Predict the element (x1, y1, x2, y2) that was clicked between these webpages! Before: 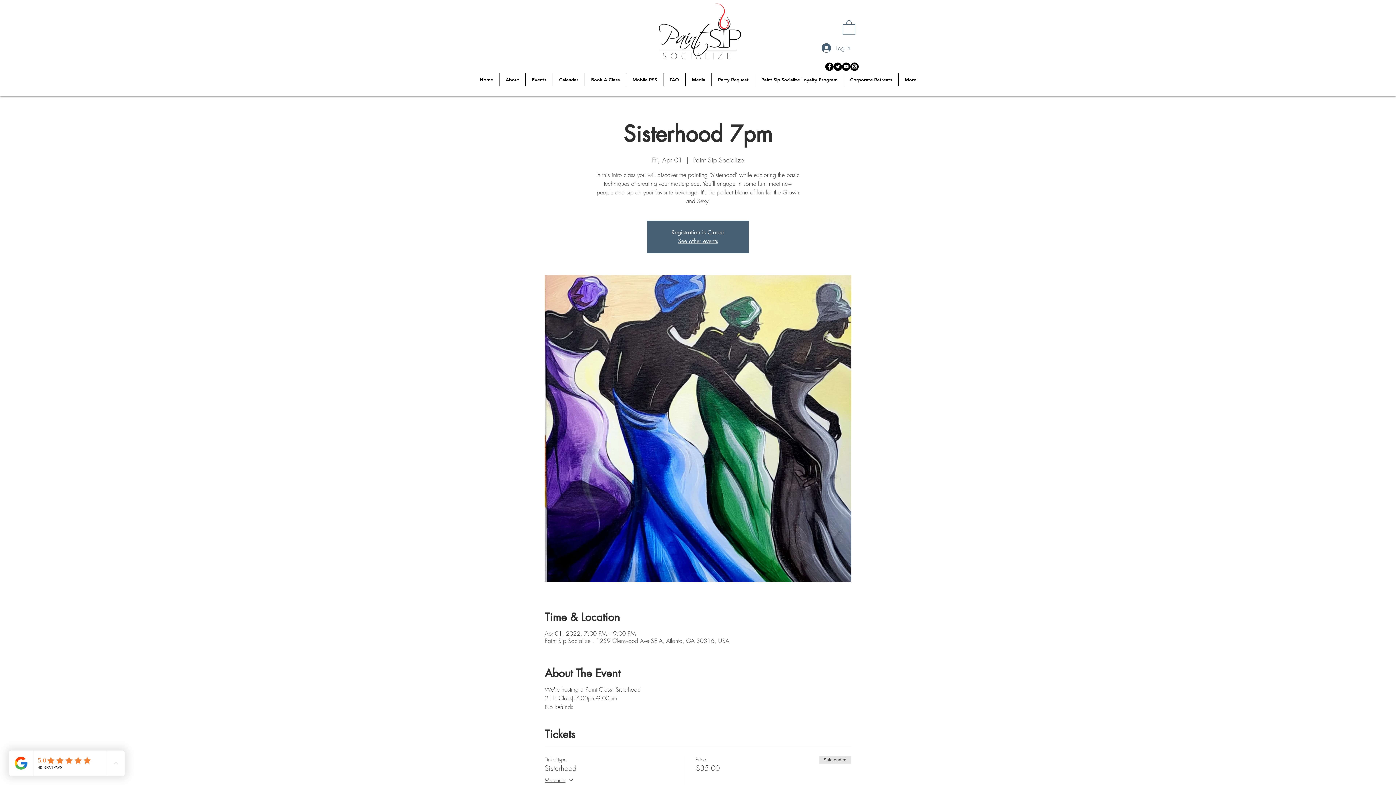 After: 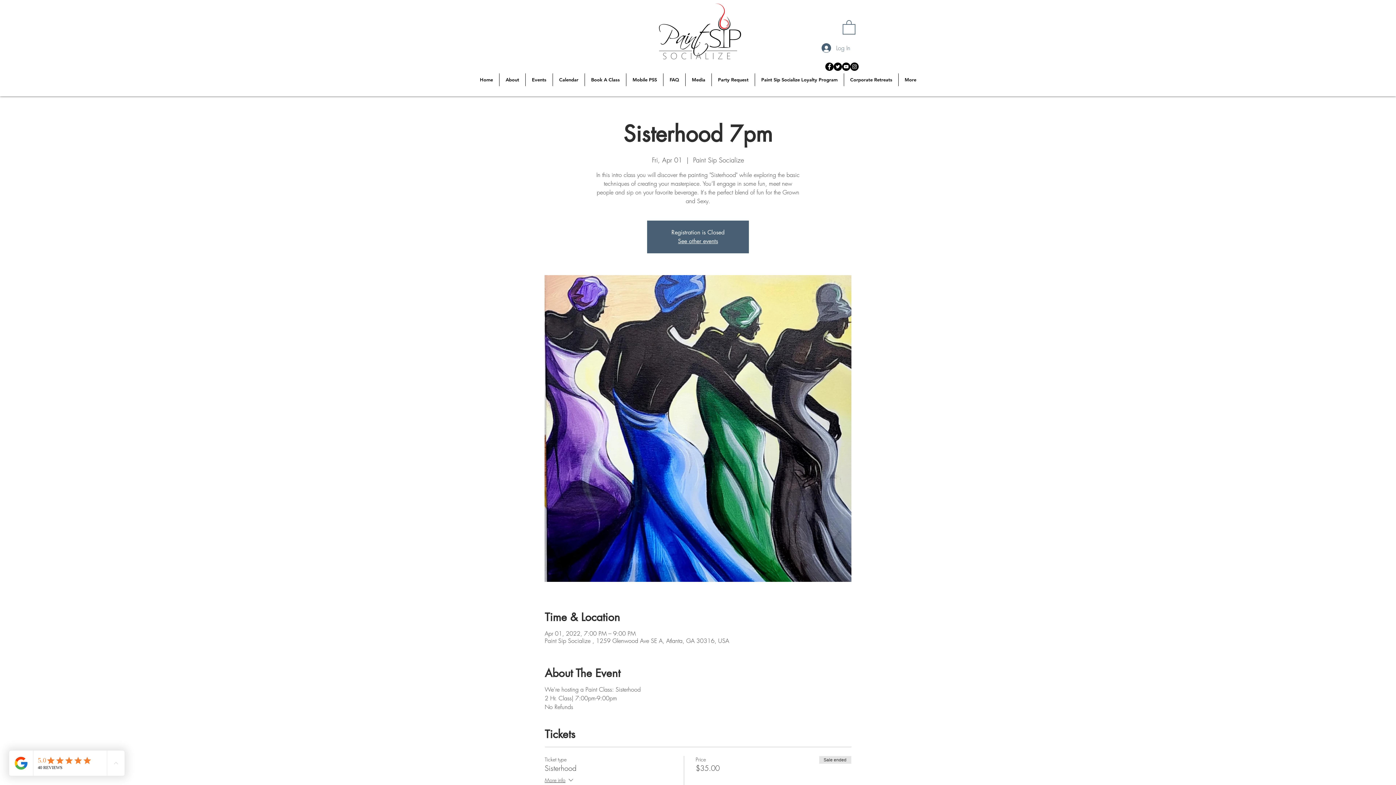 Action: bbox: (842, 19, 855, 34)